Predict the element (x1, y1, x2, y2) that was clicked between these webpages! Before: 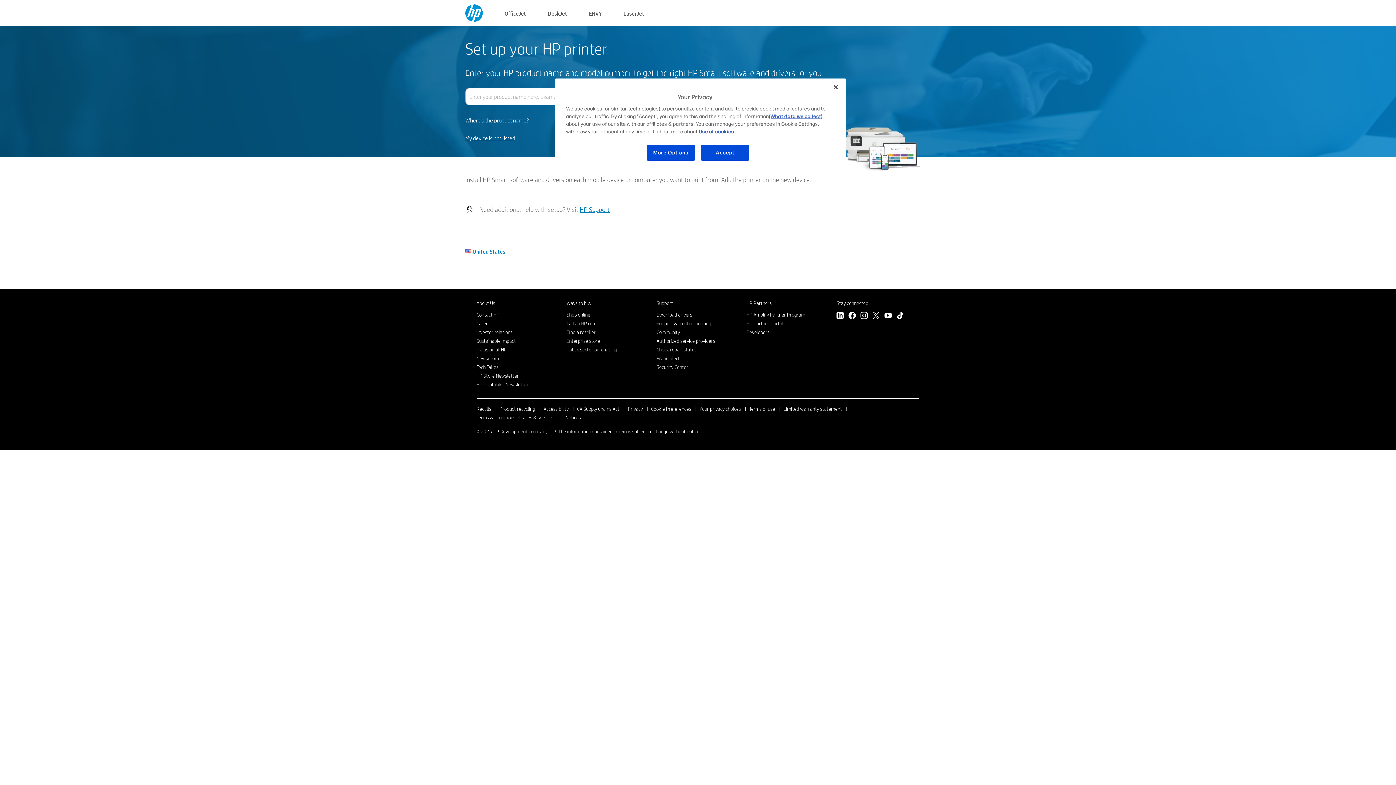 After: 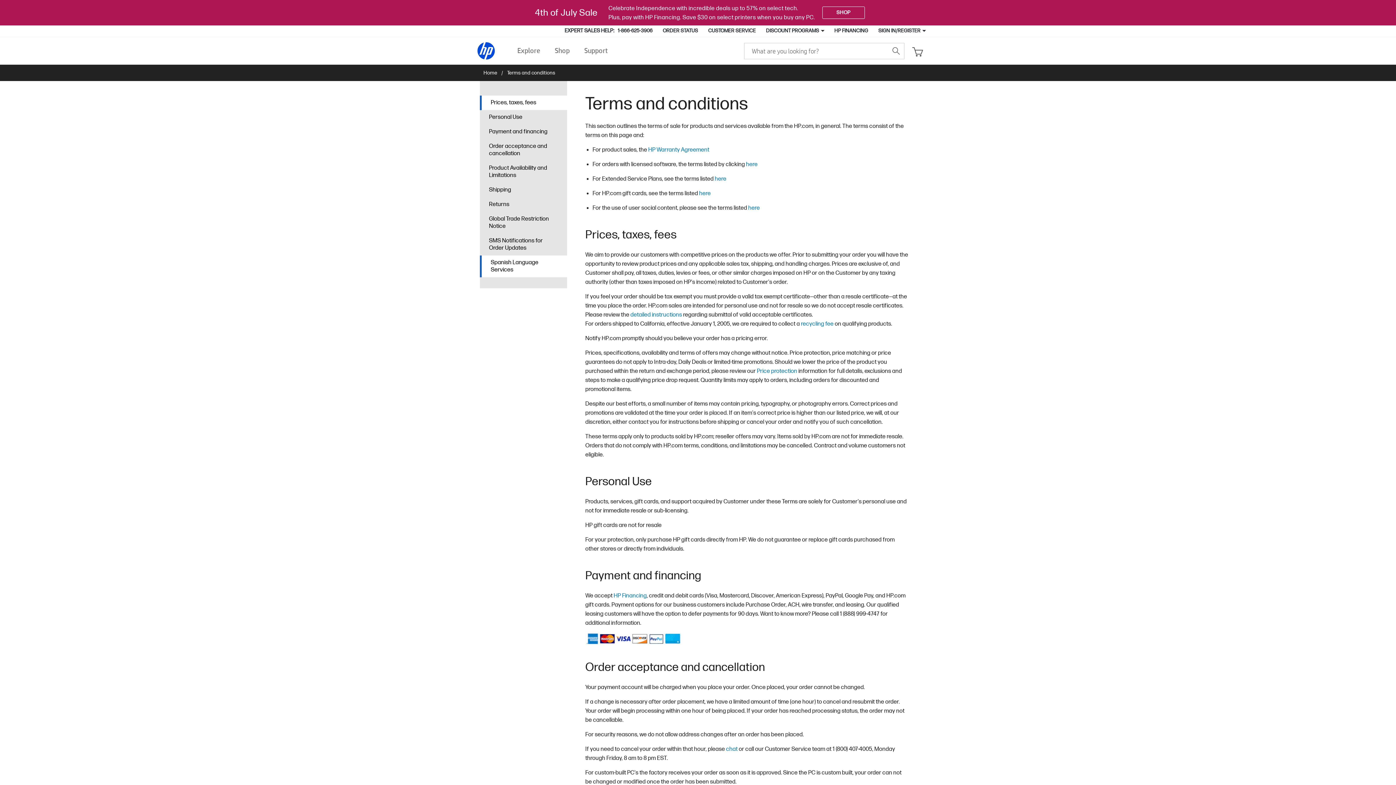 Action: bbox: (476, 414, 552, 421) label: Terms & conditions of sales & service